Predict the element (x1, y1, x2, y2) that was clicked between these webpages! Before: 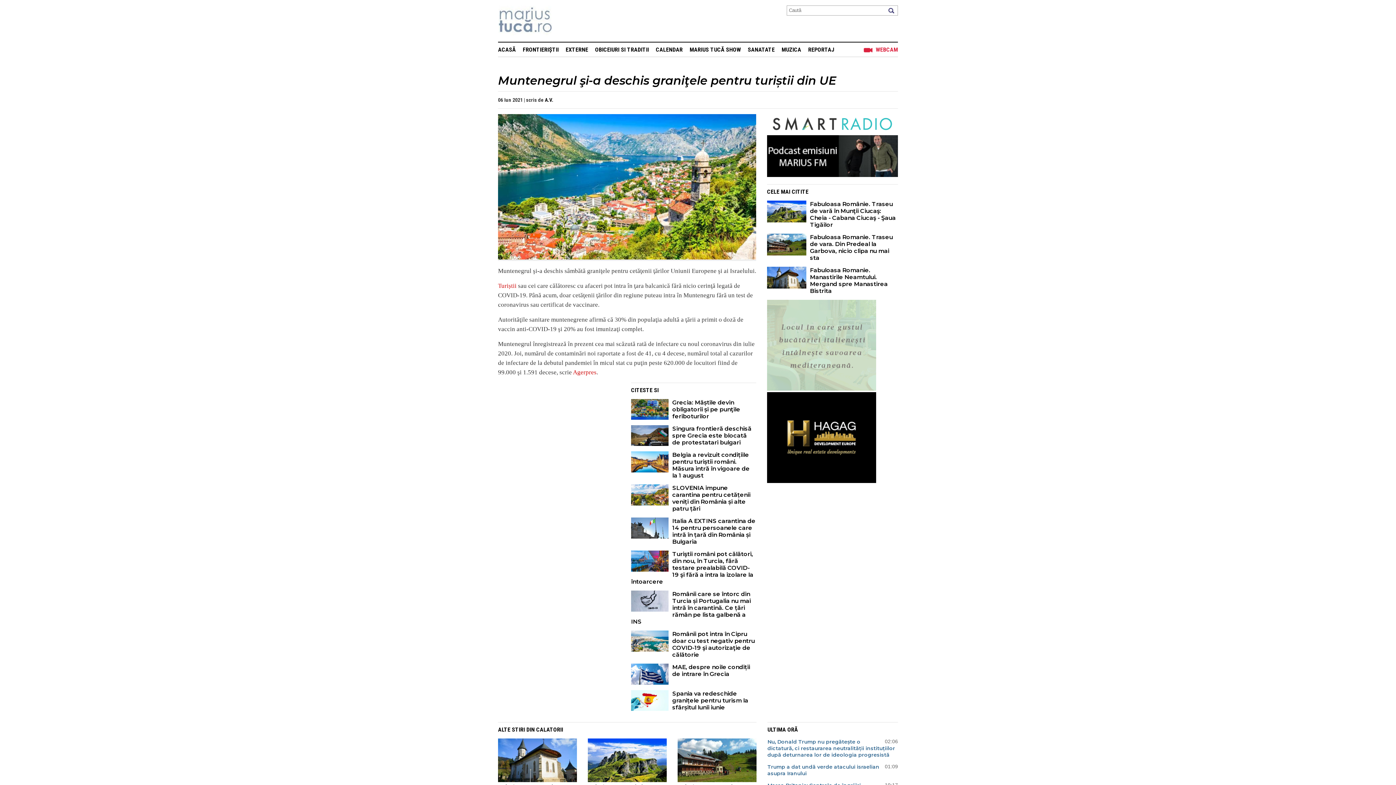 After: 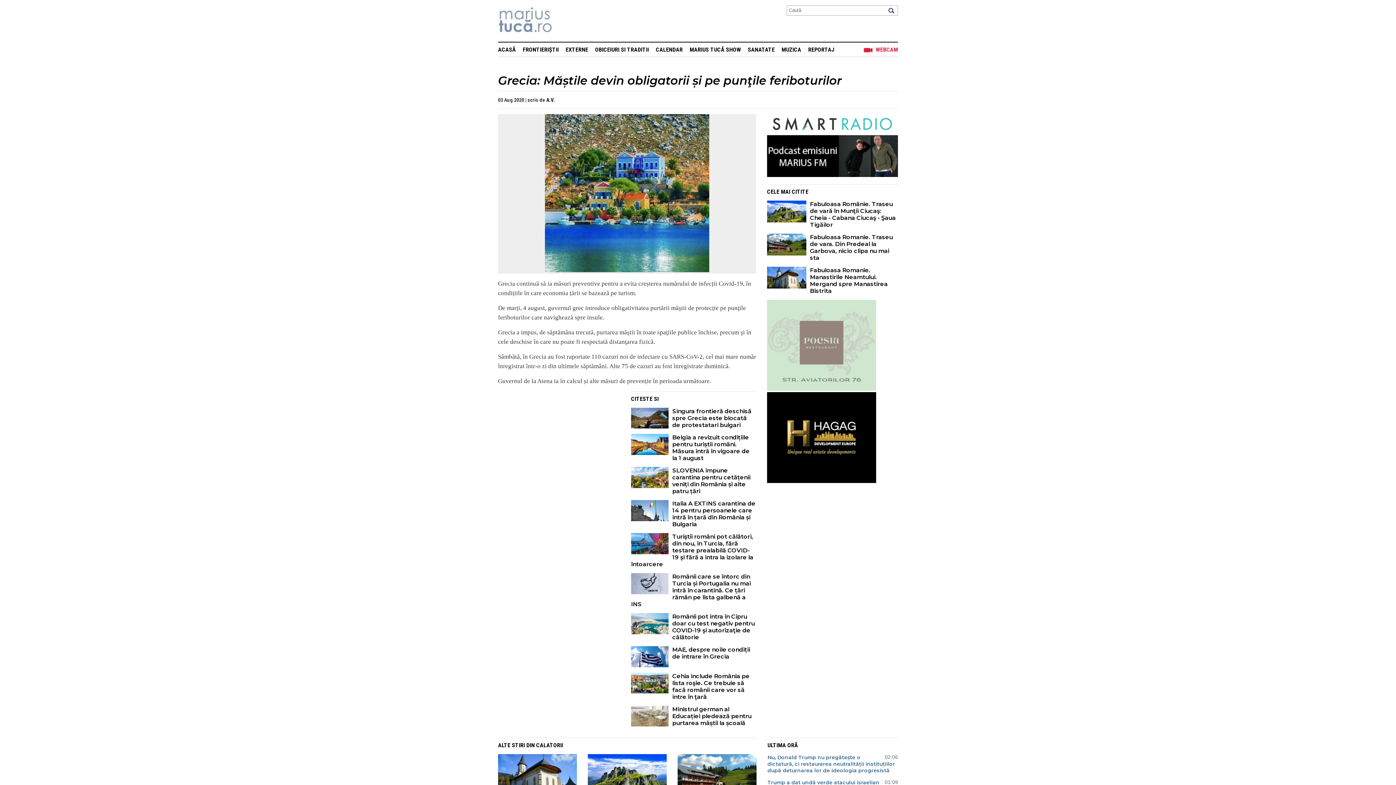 Action: bbox: (631, 399, 756, 419) label: Grecia: Măștile devin obligatorii și pe punţile feriboturilor